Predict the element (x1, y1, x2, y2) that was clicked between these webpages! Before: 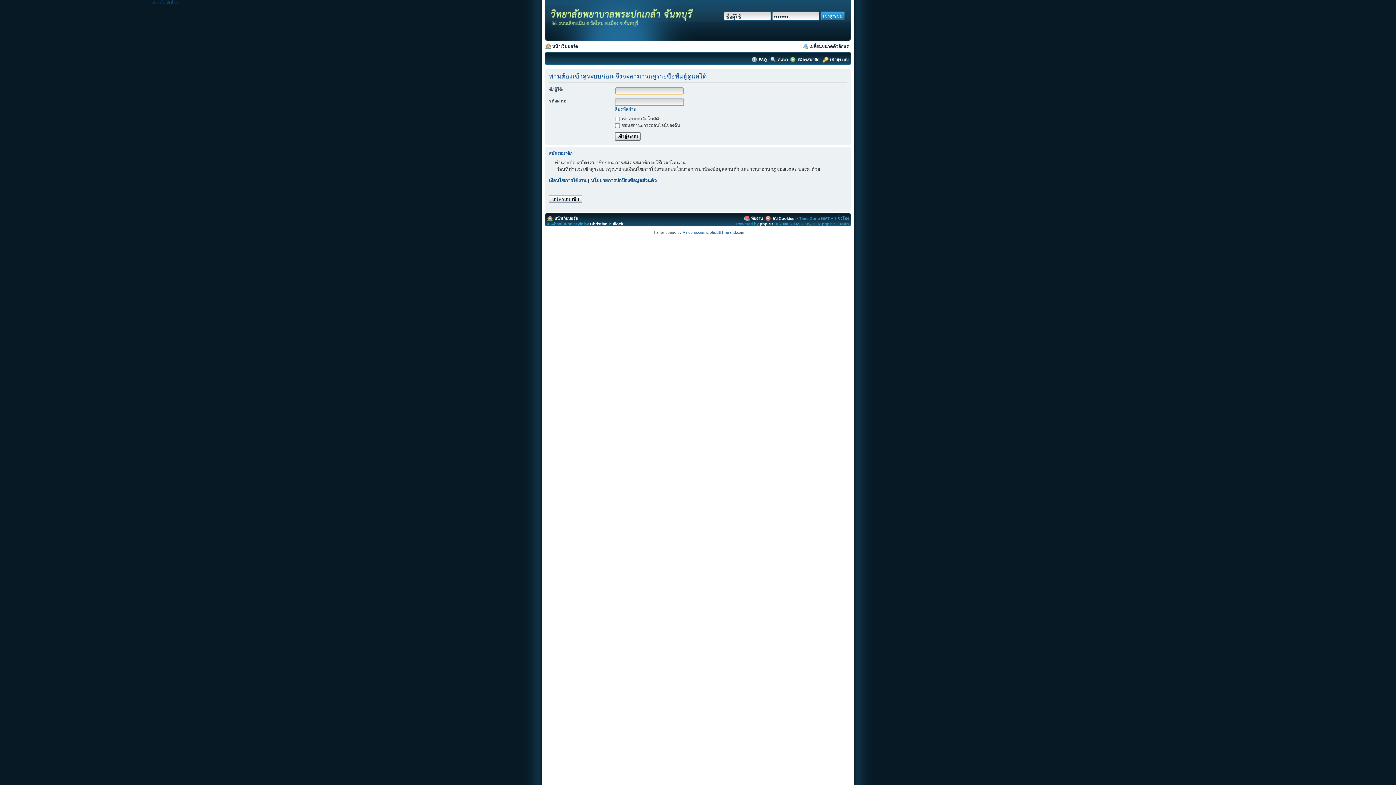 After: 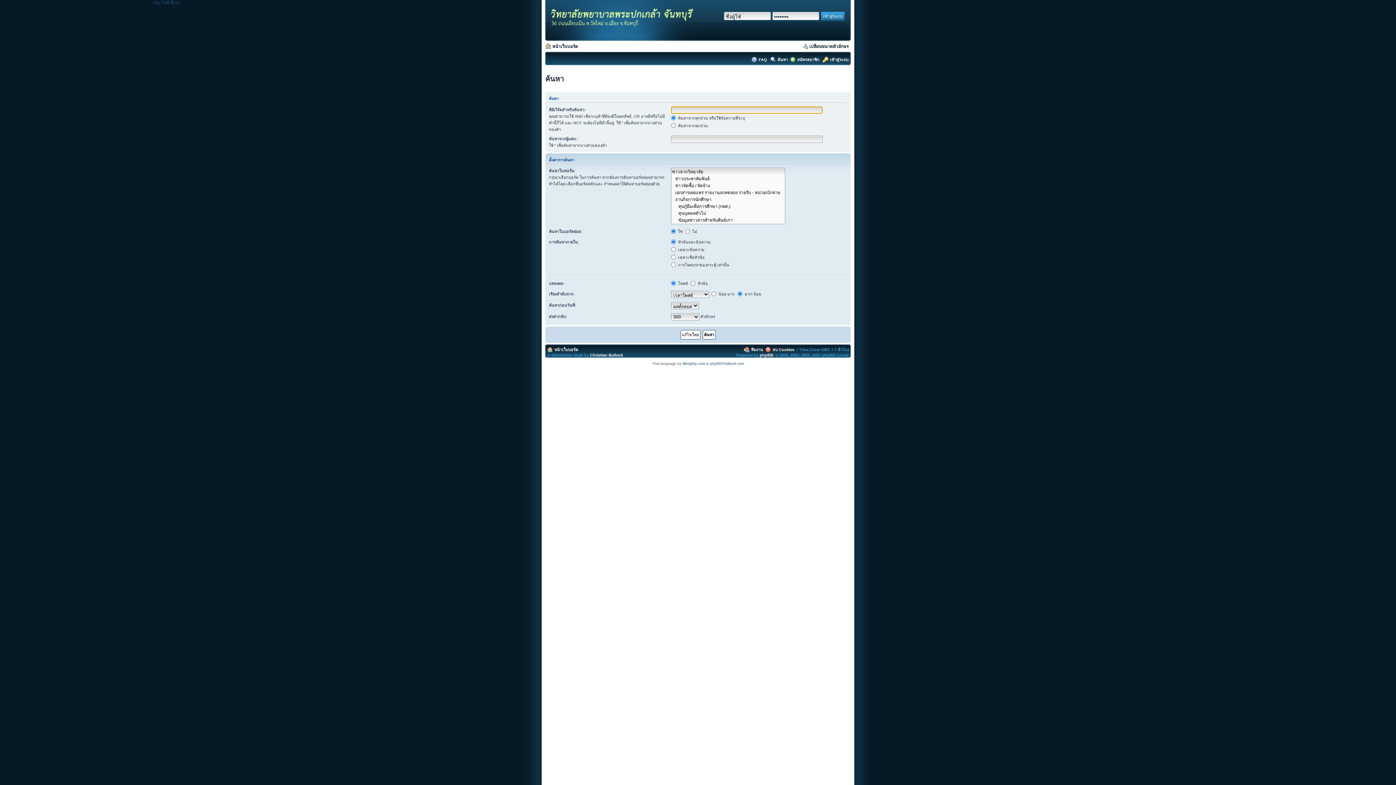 Action: label: ค้นหา bbox: (777, 57, 788, 61)